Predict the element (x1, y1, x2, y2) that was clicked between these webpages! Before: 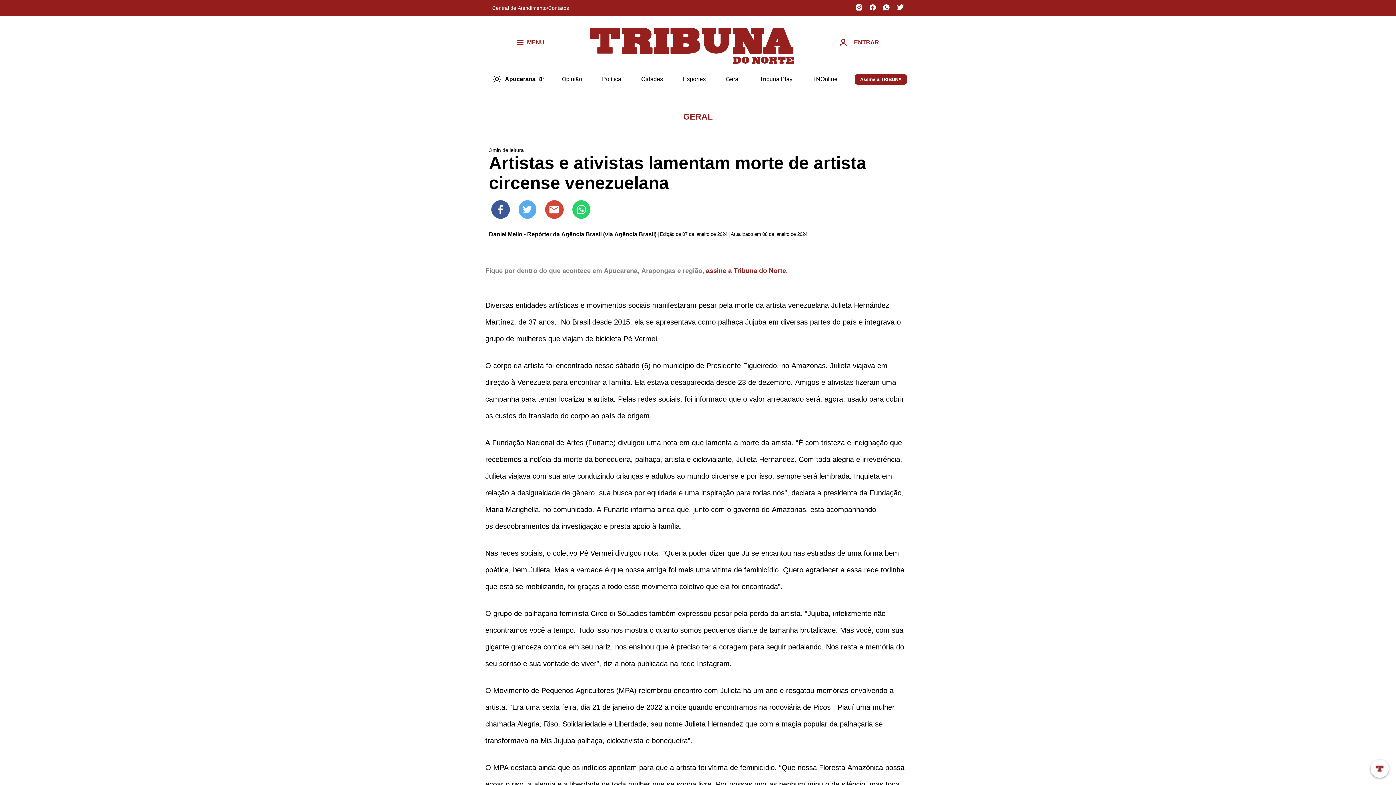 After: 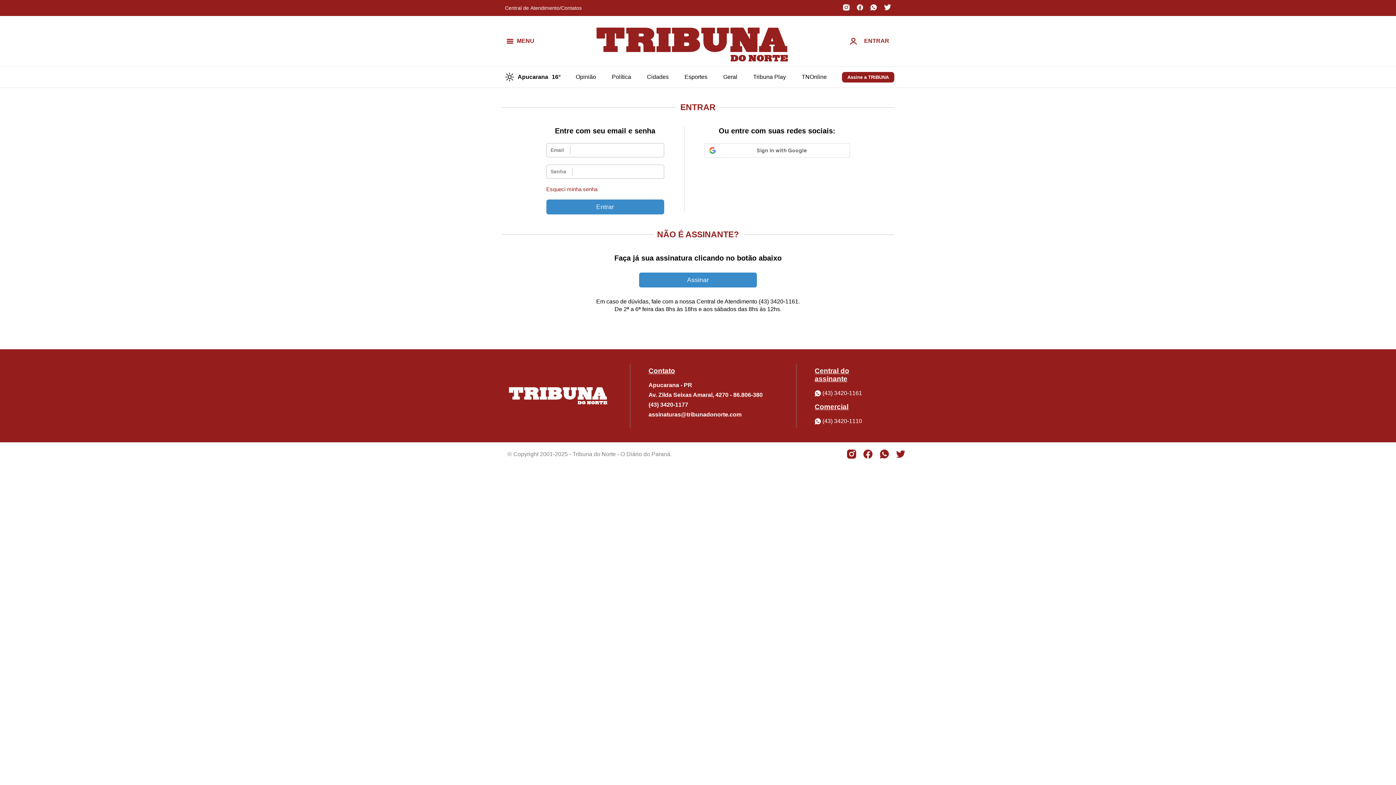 Action: label: ENTRAR bbox: (840, 38, 879, 45)